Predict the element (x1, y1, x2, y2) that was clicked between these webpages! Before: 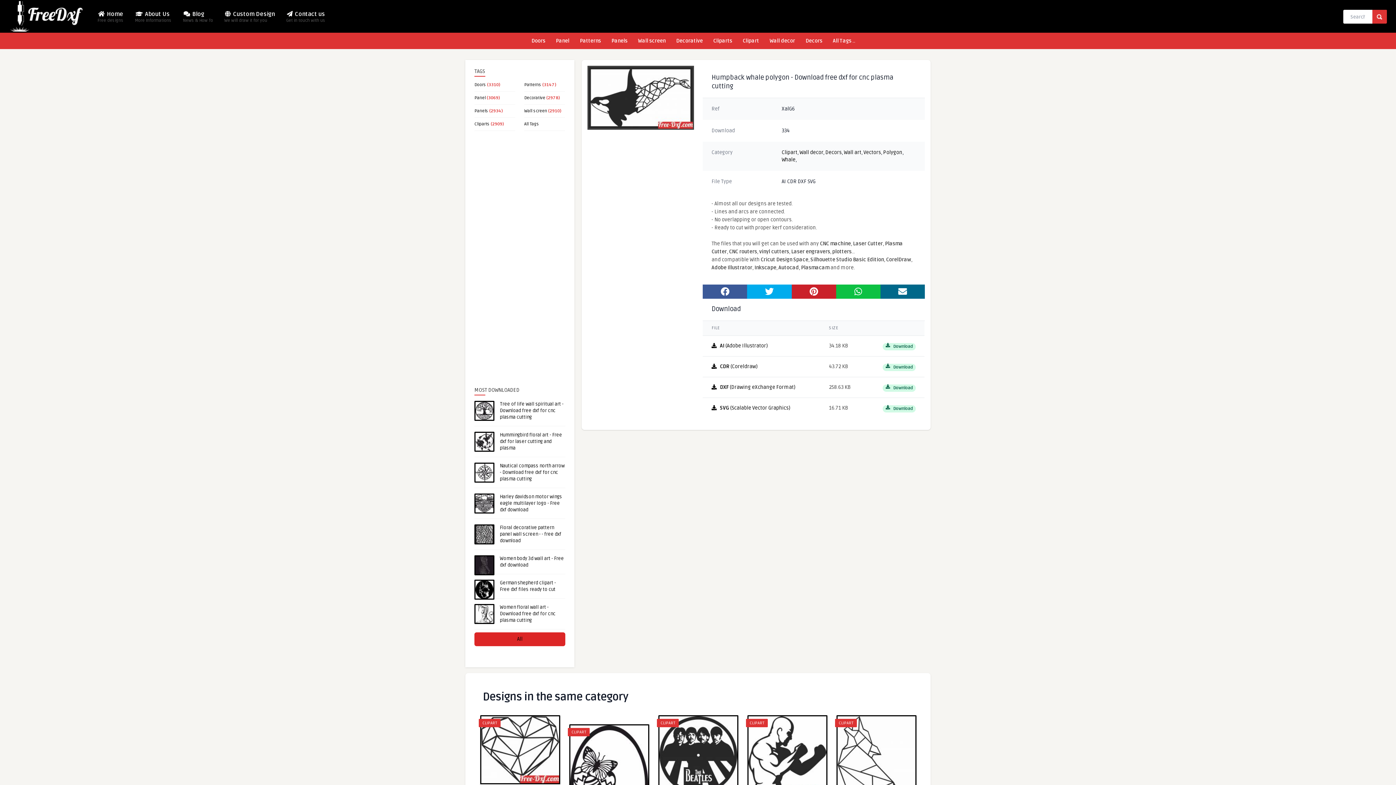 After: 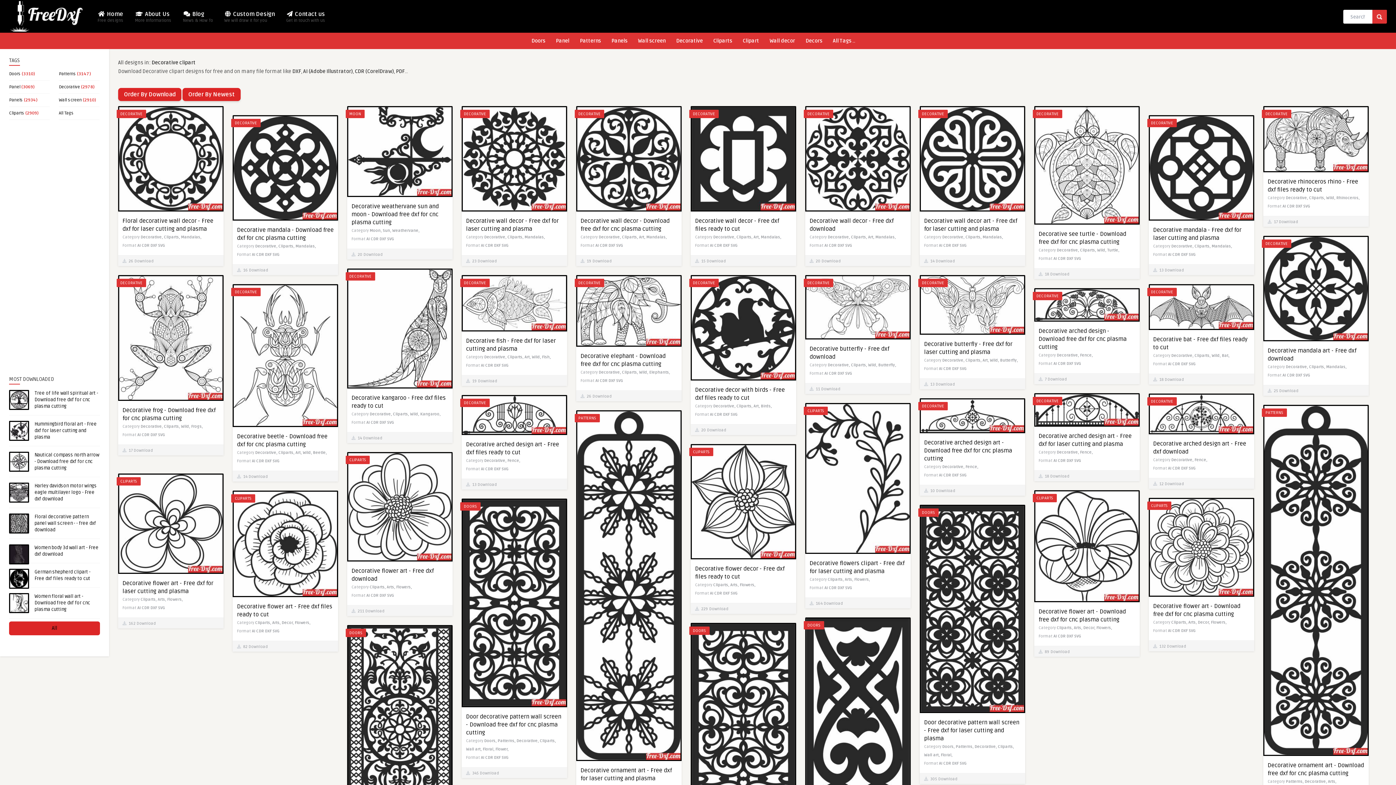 Action: label: Decorative bbox: (524, 95, 545, 100)